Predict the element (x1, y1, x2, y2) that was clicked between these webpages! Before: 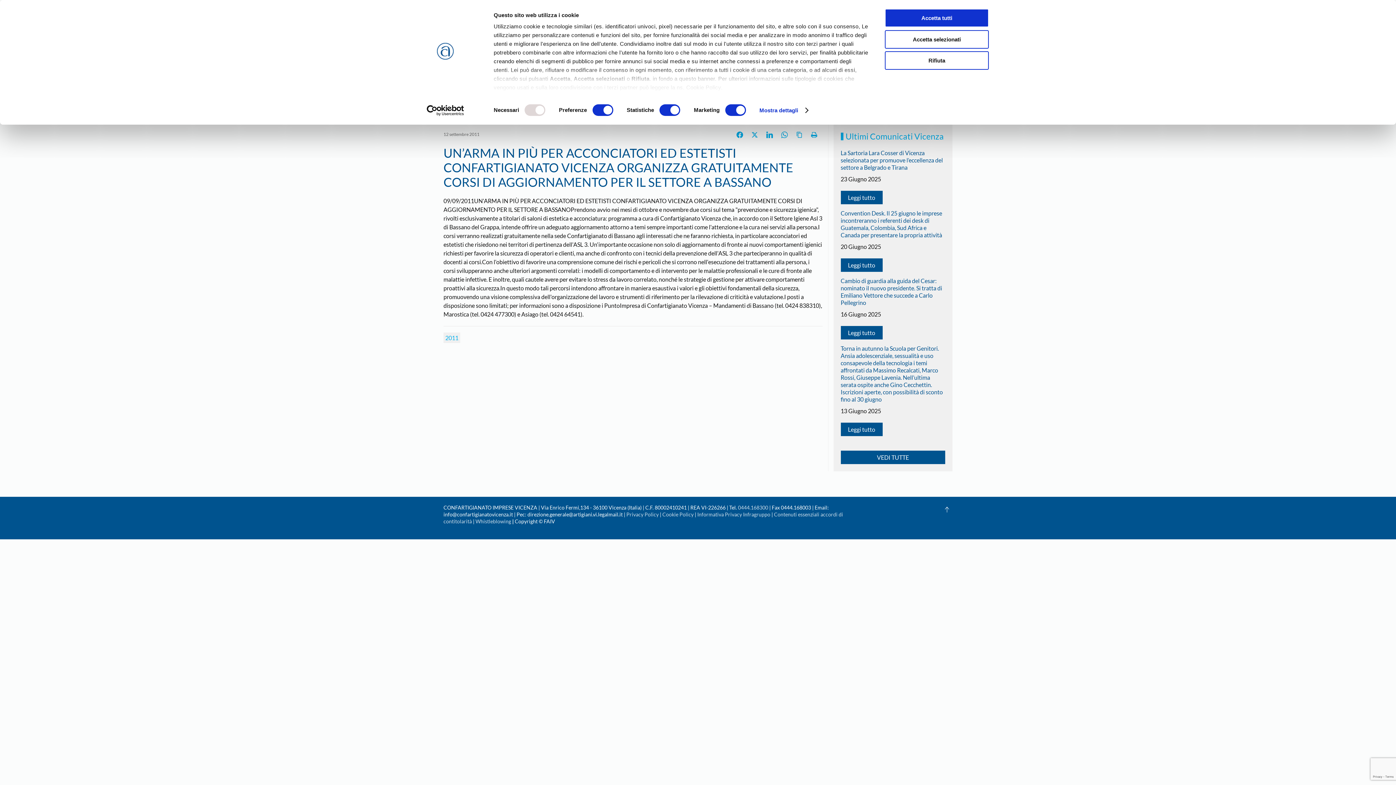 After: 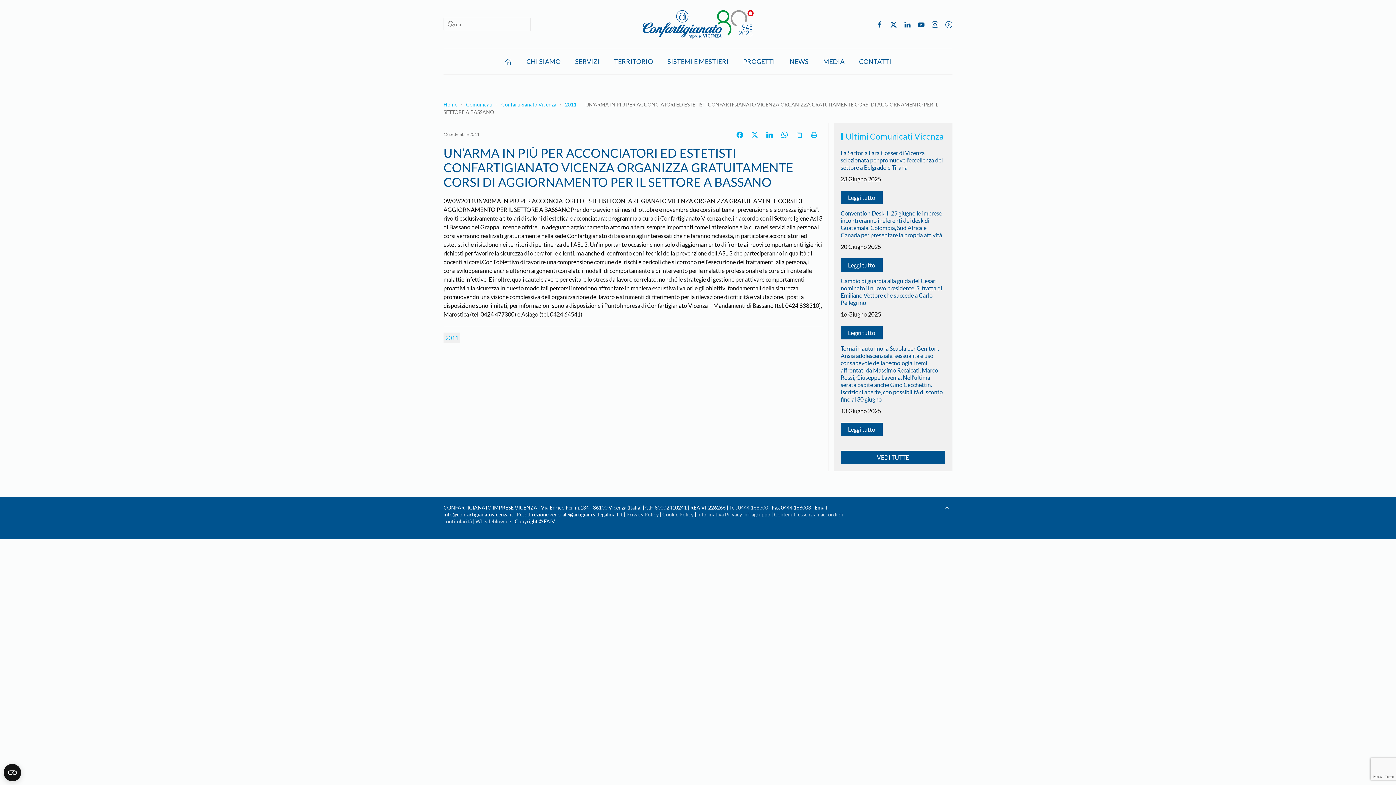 Action: label: Rifiuta bbox: (885, 51, 989, 69)